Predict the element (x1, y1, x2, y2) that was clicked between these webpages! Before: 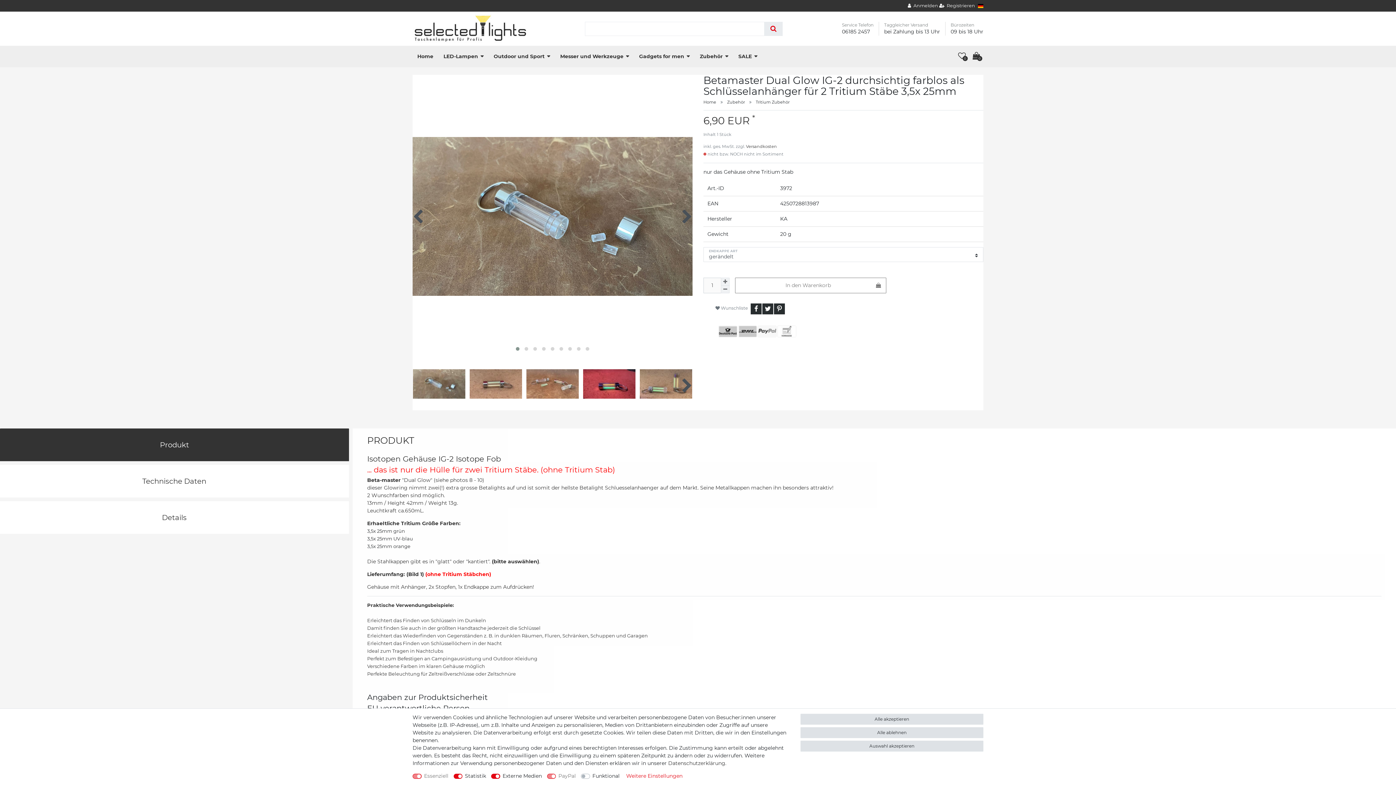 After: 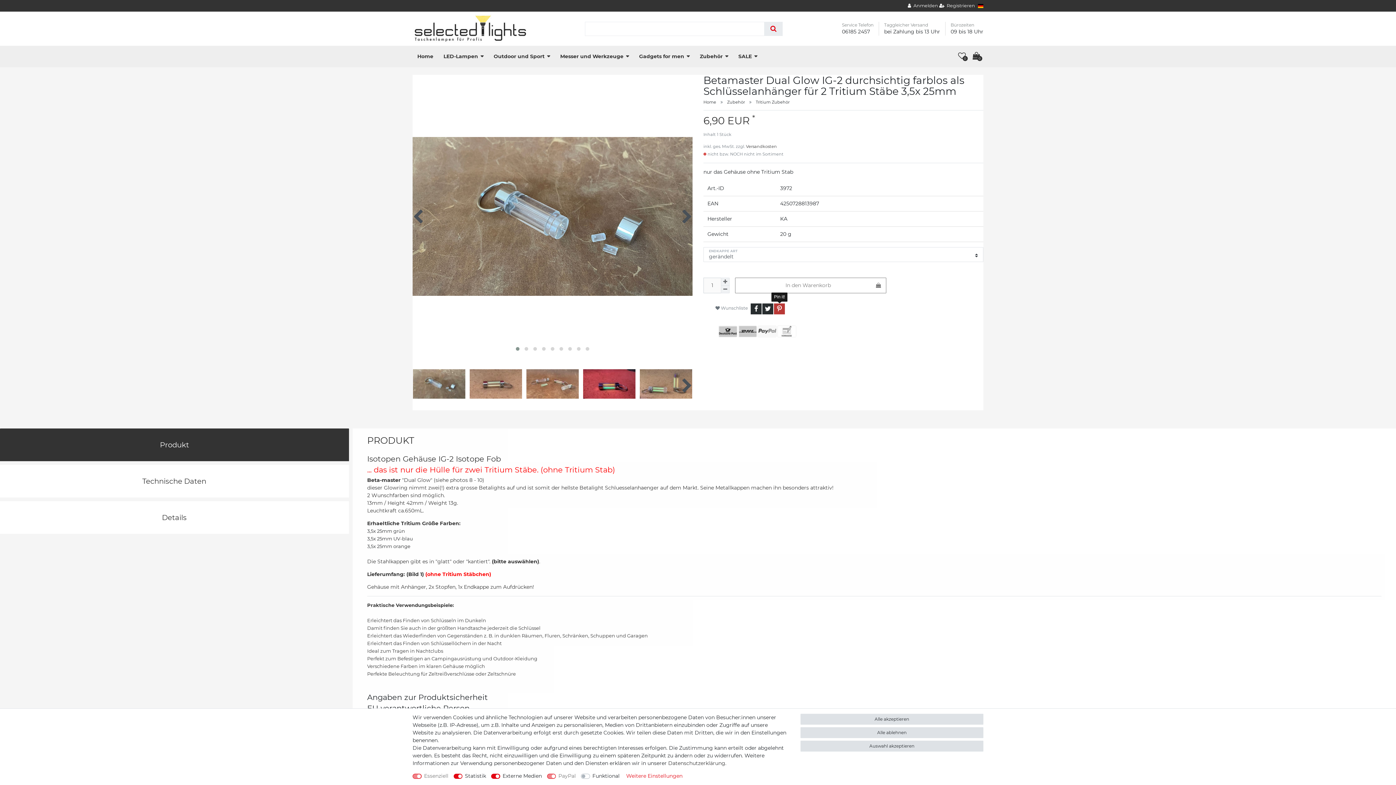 Action: bbox: (774, 303, 785, 314) label: Pin it!